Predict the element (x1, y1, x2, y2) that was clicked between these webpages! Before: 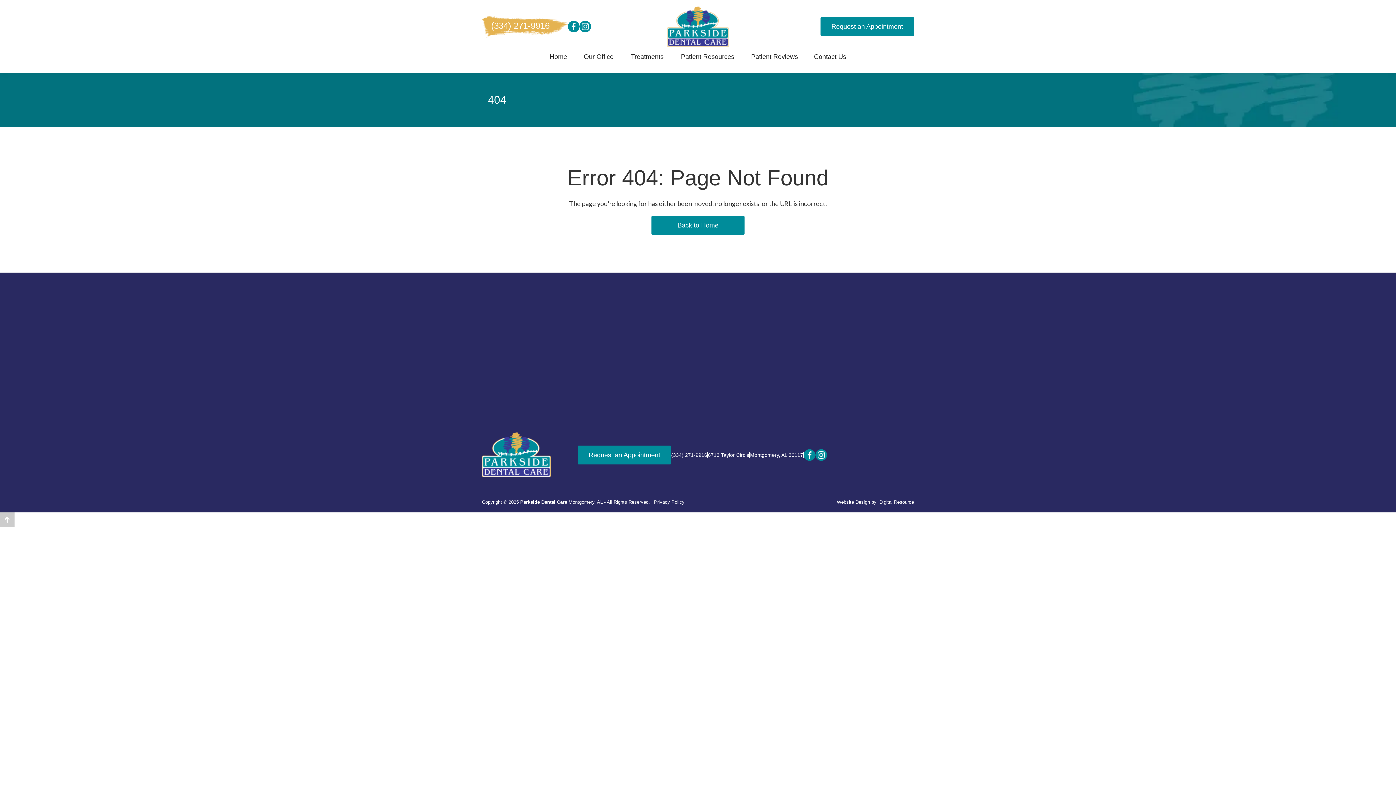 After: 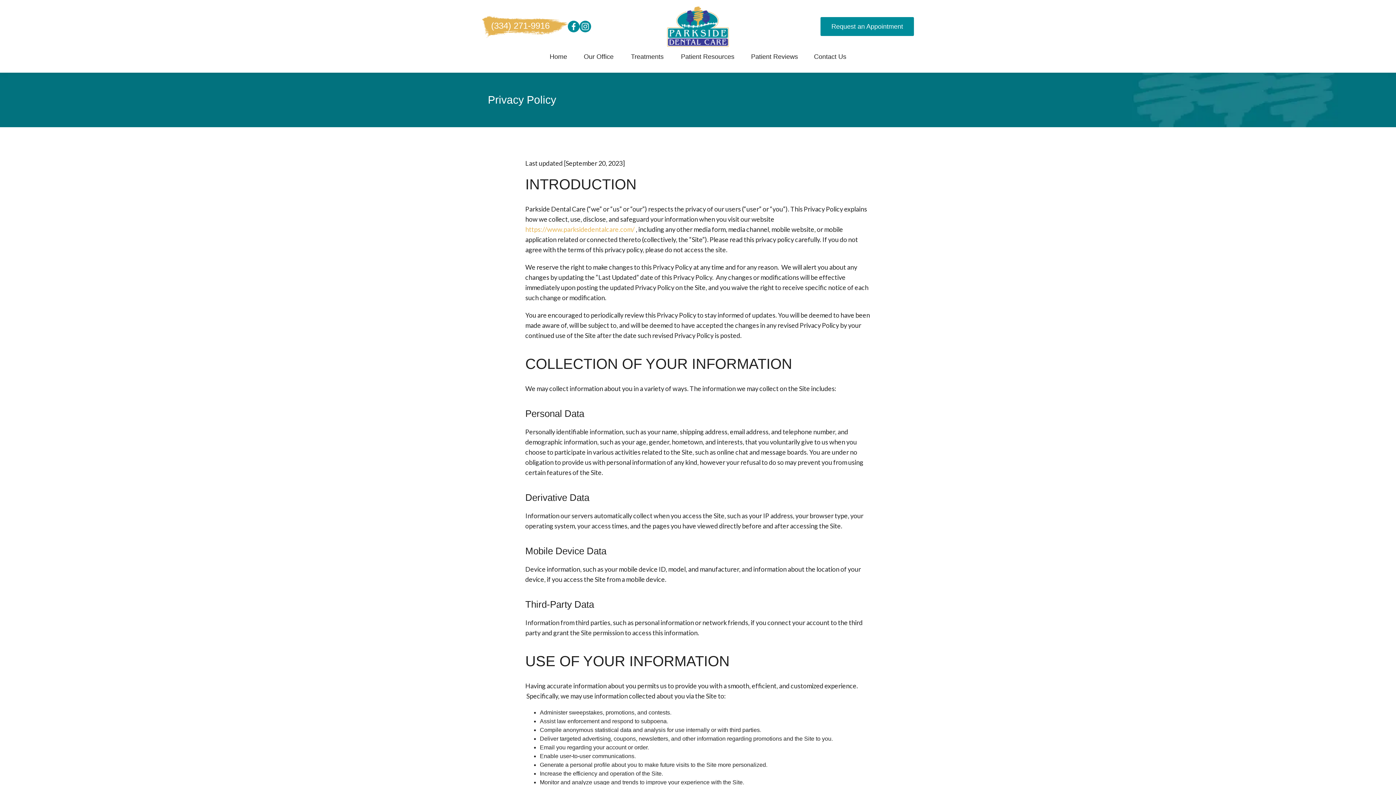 Action: bbox: (654, 499, 684, 505) label: Privacy Policy